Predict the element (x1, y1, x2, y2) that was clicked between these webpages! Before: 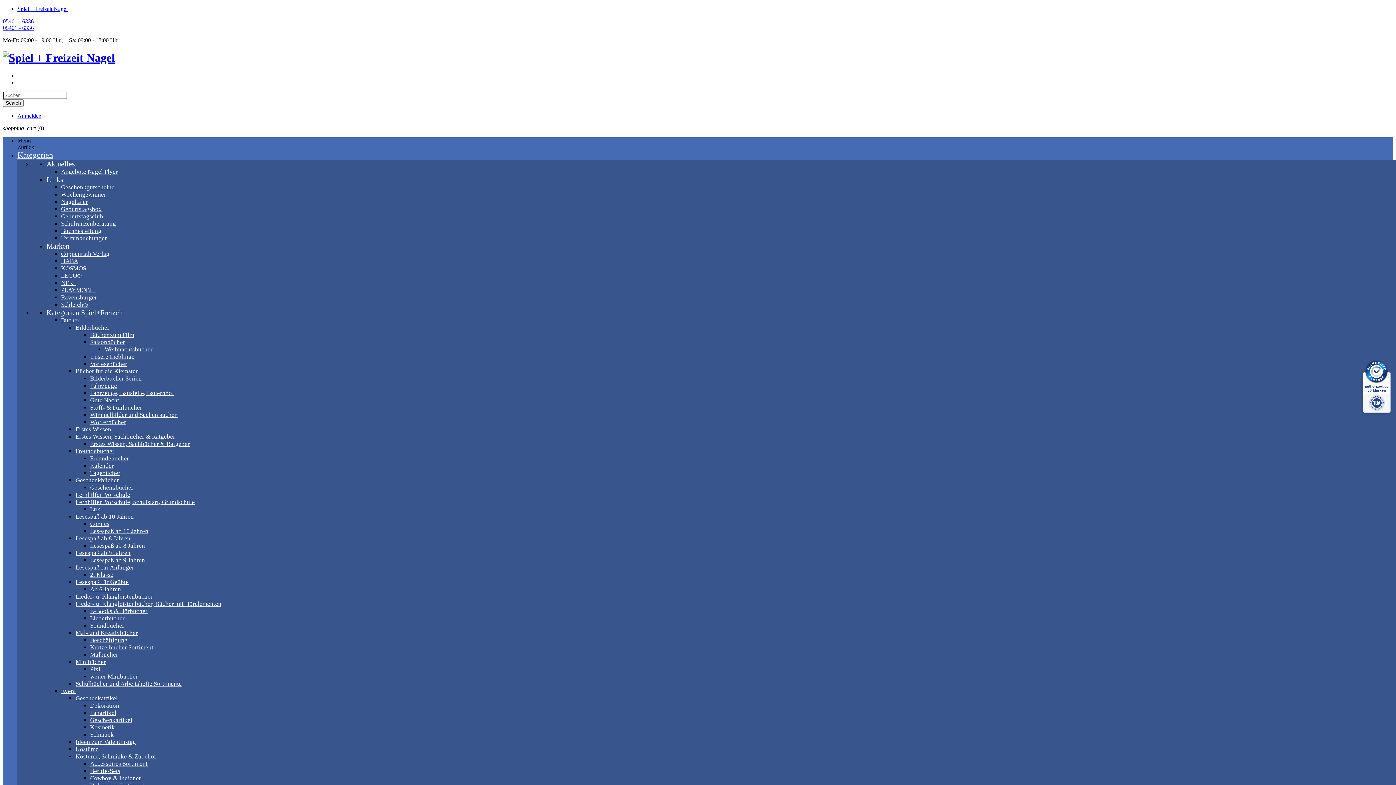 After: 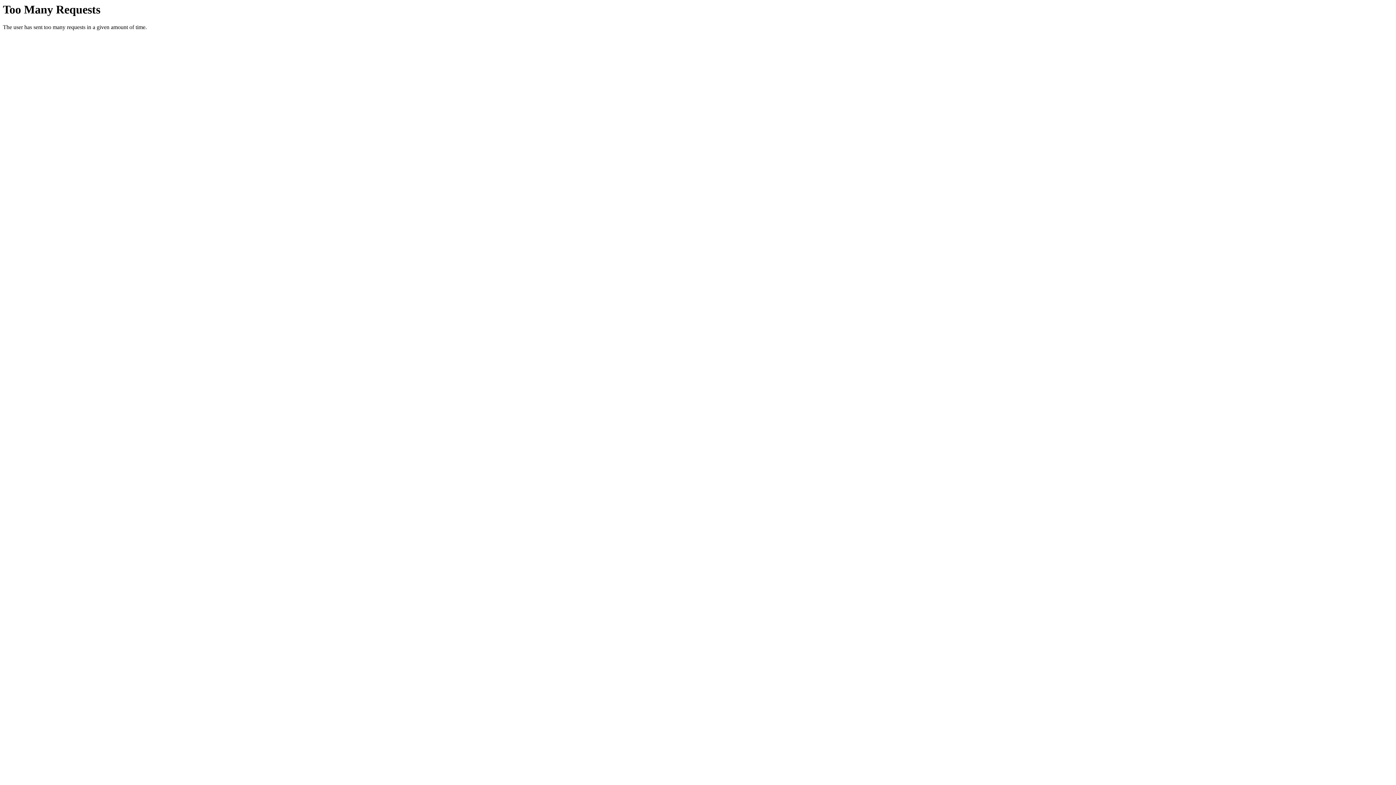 Action: bbox: (75, 695, 117, 702) label: Geschenkartikel